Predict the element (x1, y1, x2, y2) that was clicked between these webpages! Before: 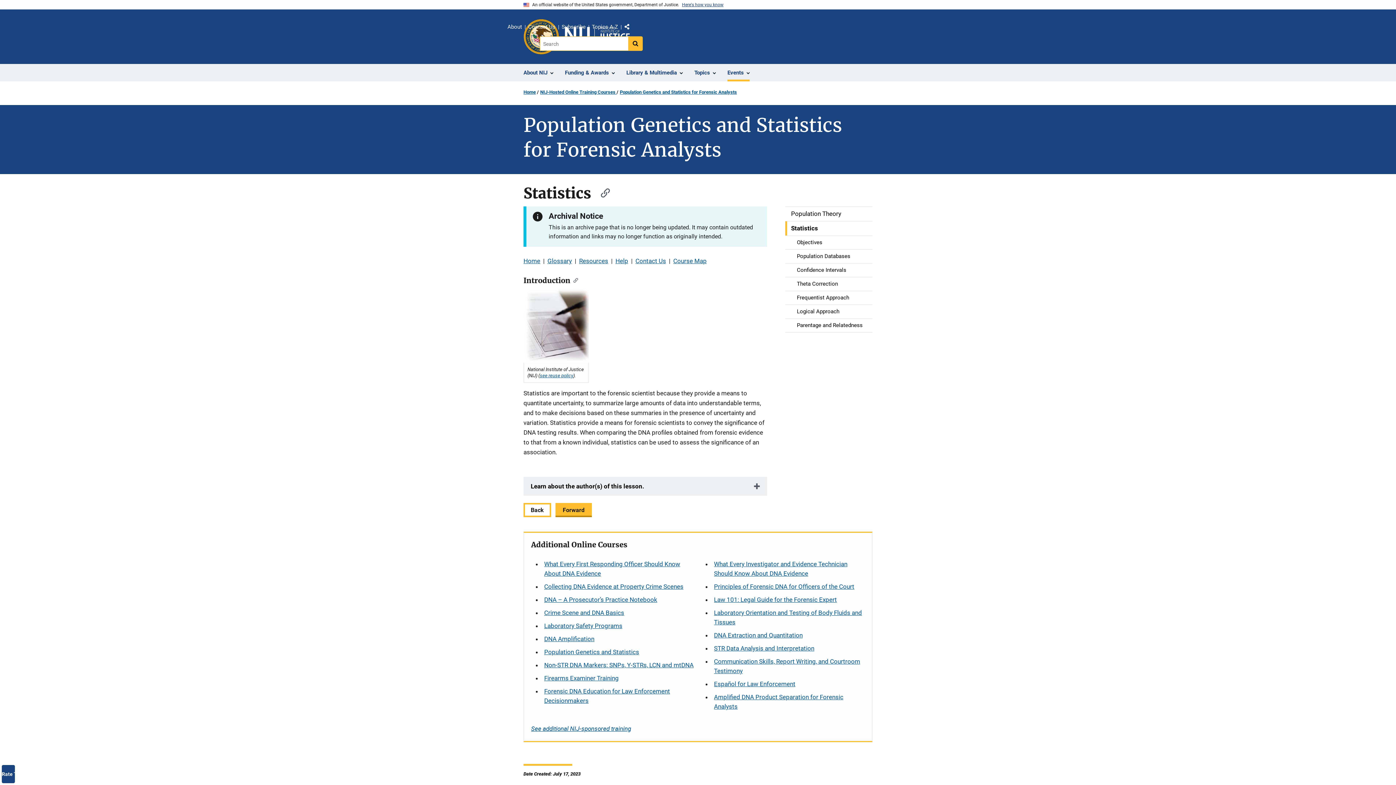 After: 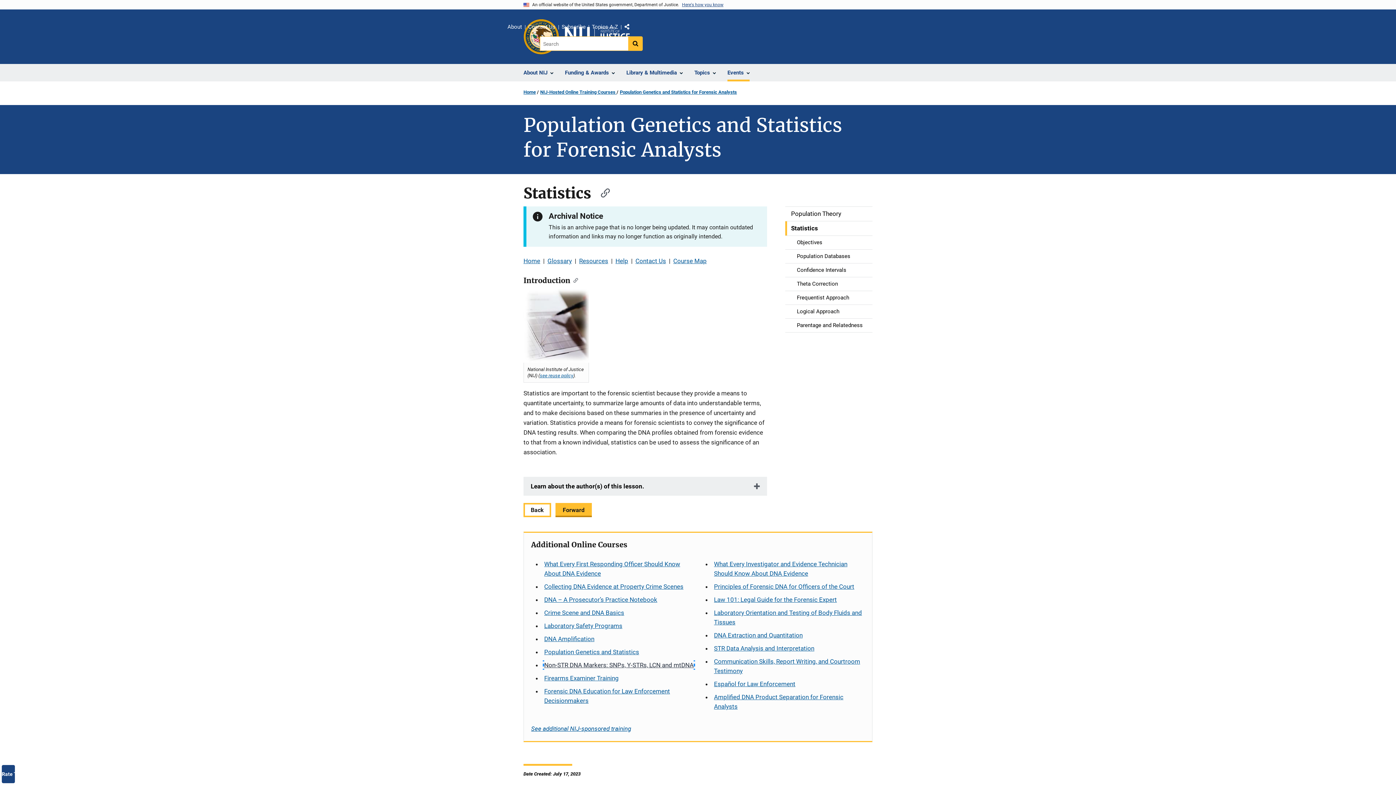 Action: label: Non-STR DNA Markers: SNPs, Y-STRs, LCN and mtDNA bbox: (544, 660, 693, 670)